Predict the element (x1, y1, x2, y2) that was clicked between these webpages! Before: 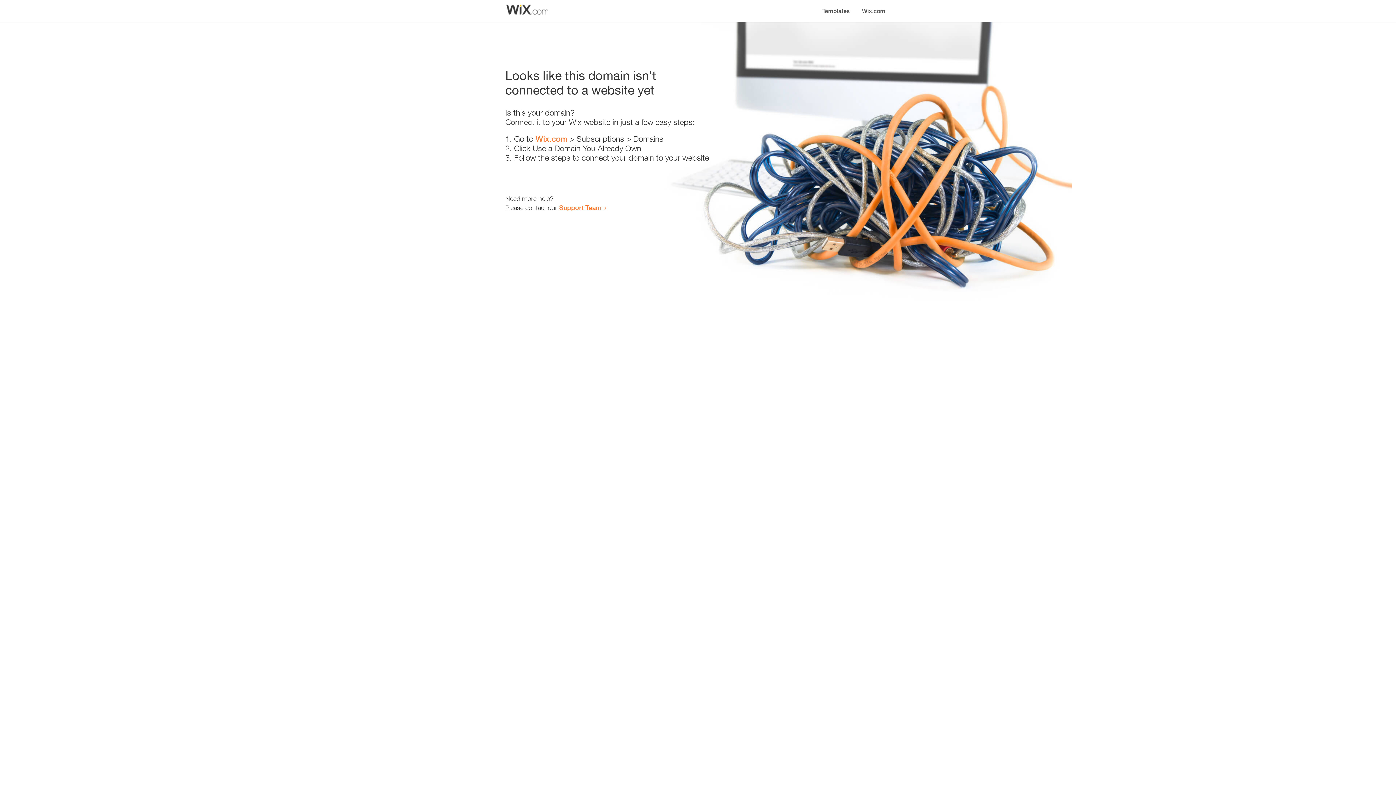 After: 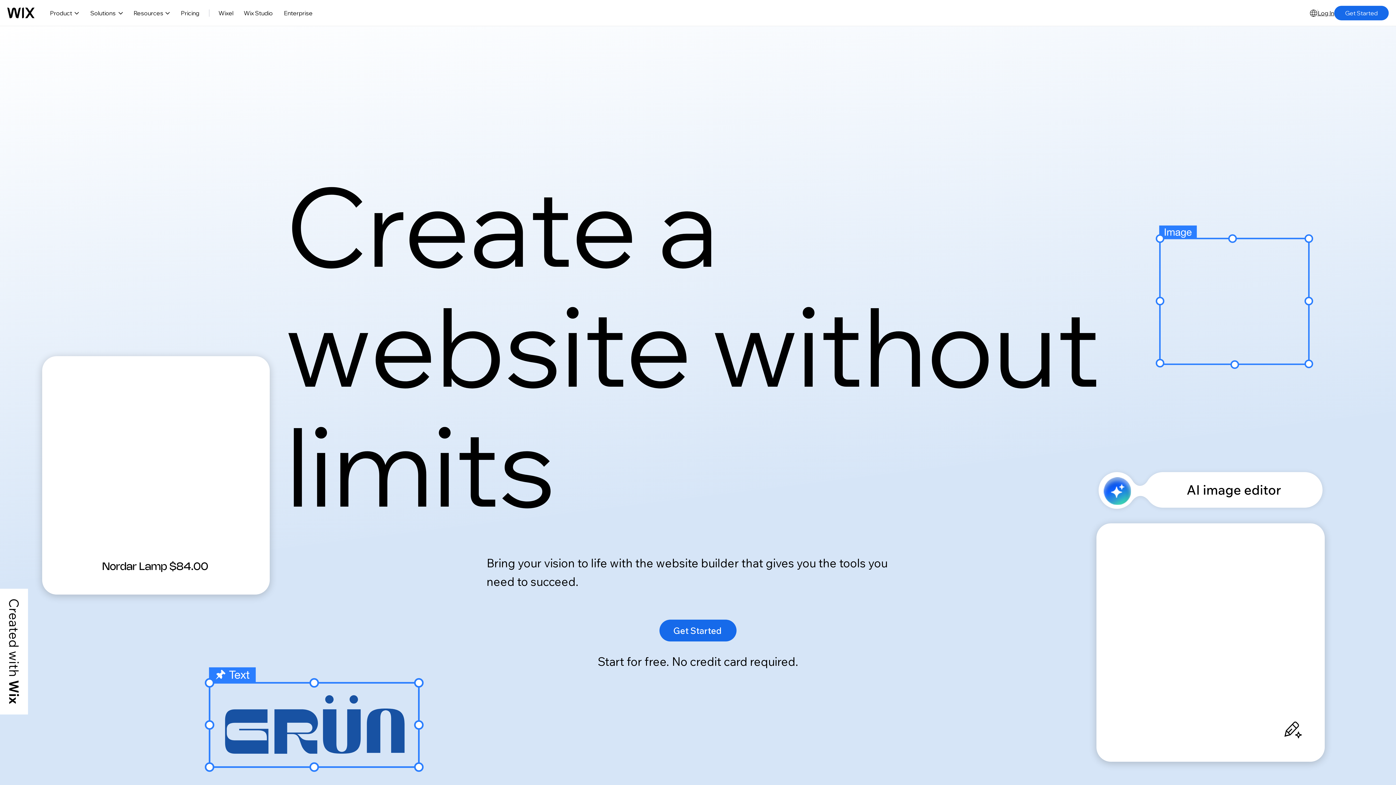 Action: label: Wix.com bbox: (856, 0, 890, 14)